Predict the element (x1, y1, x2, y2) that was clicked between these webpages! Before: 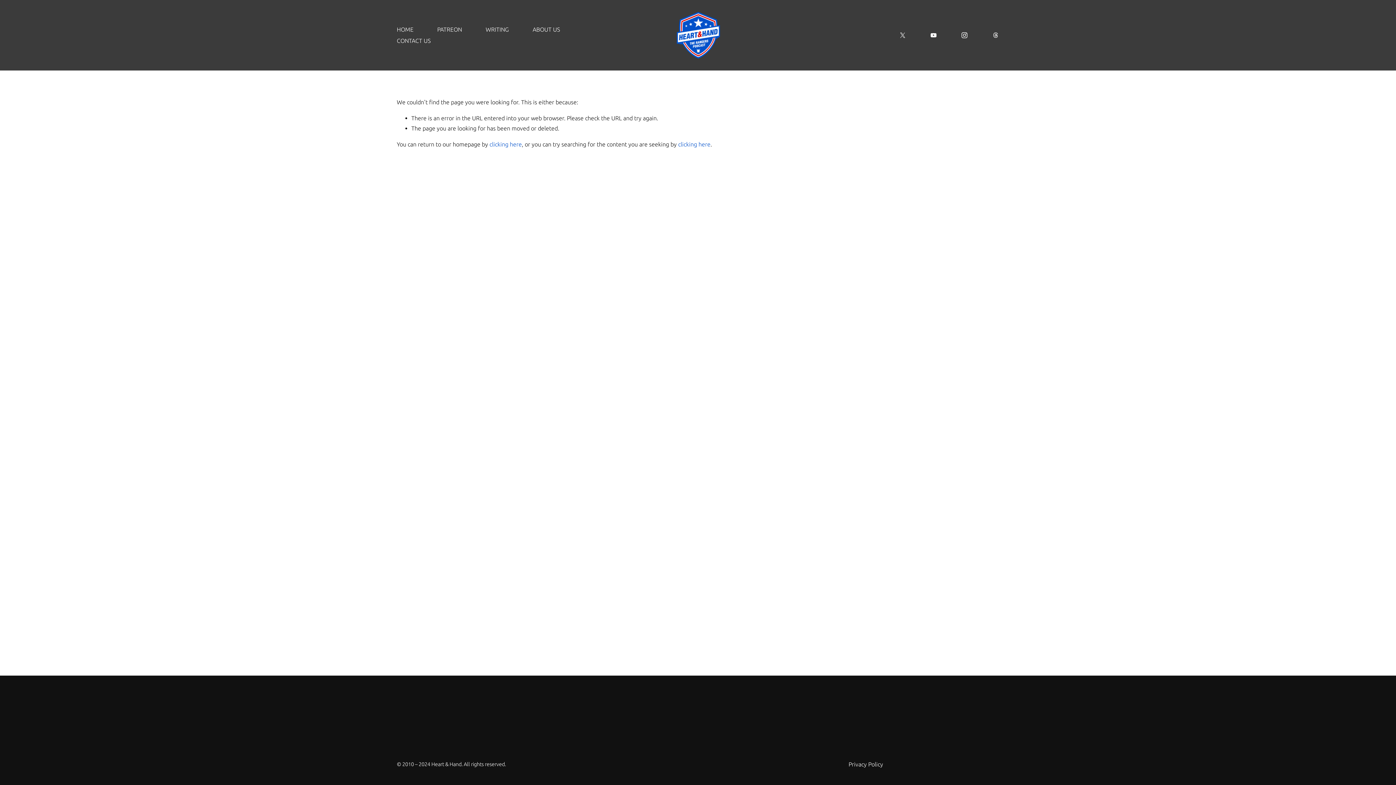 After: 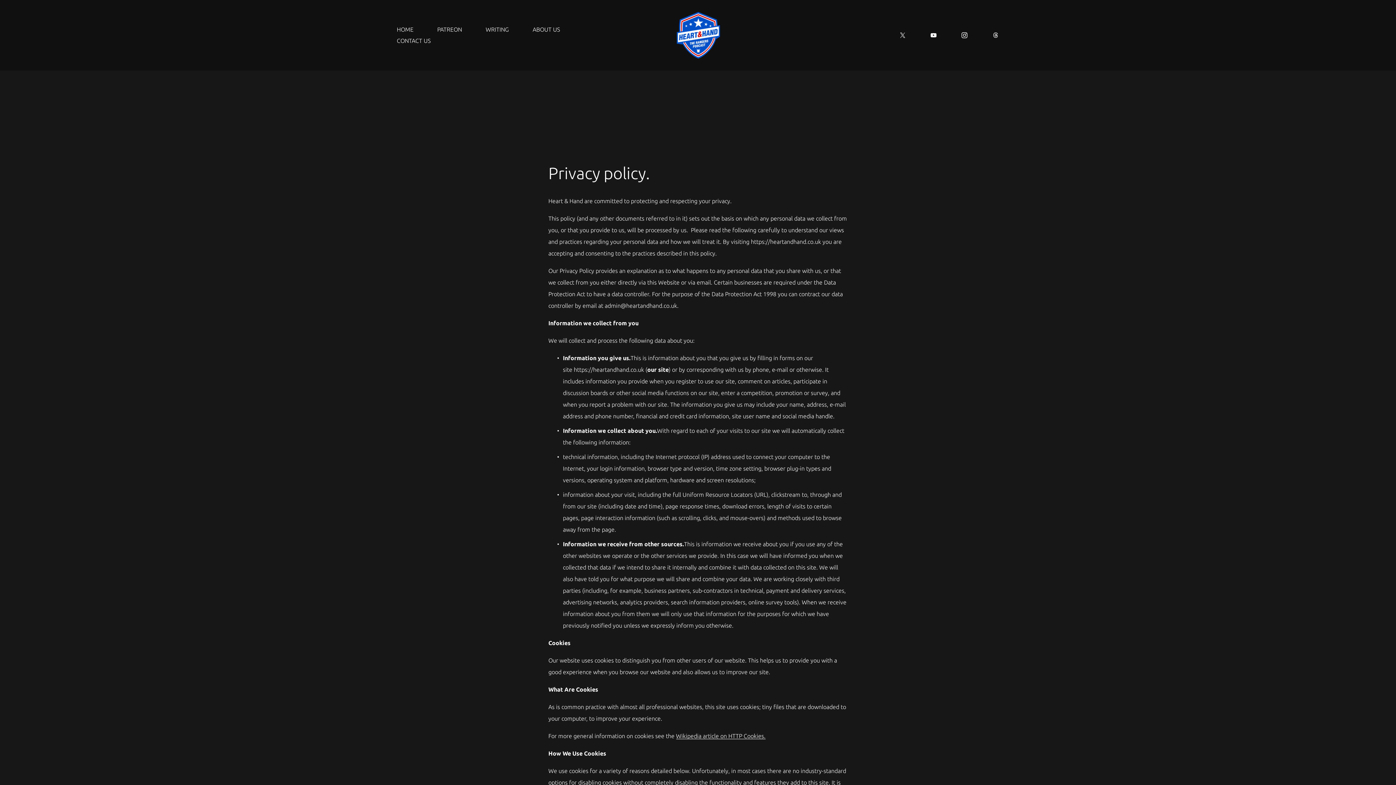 Action: bbox: (848, 759, 1396, 769) label: Privacy Policy